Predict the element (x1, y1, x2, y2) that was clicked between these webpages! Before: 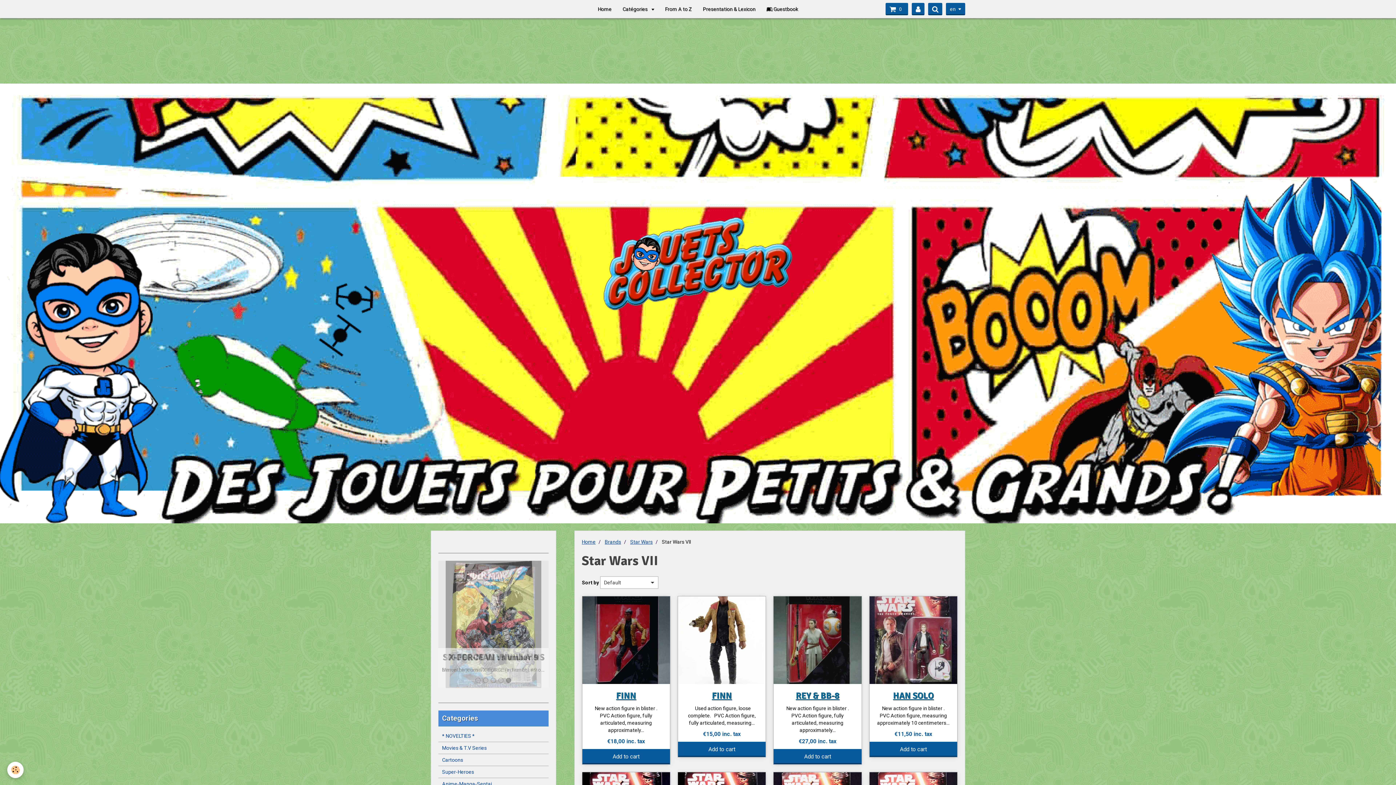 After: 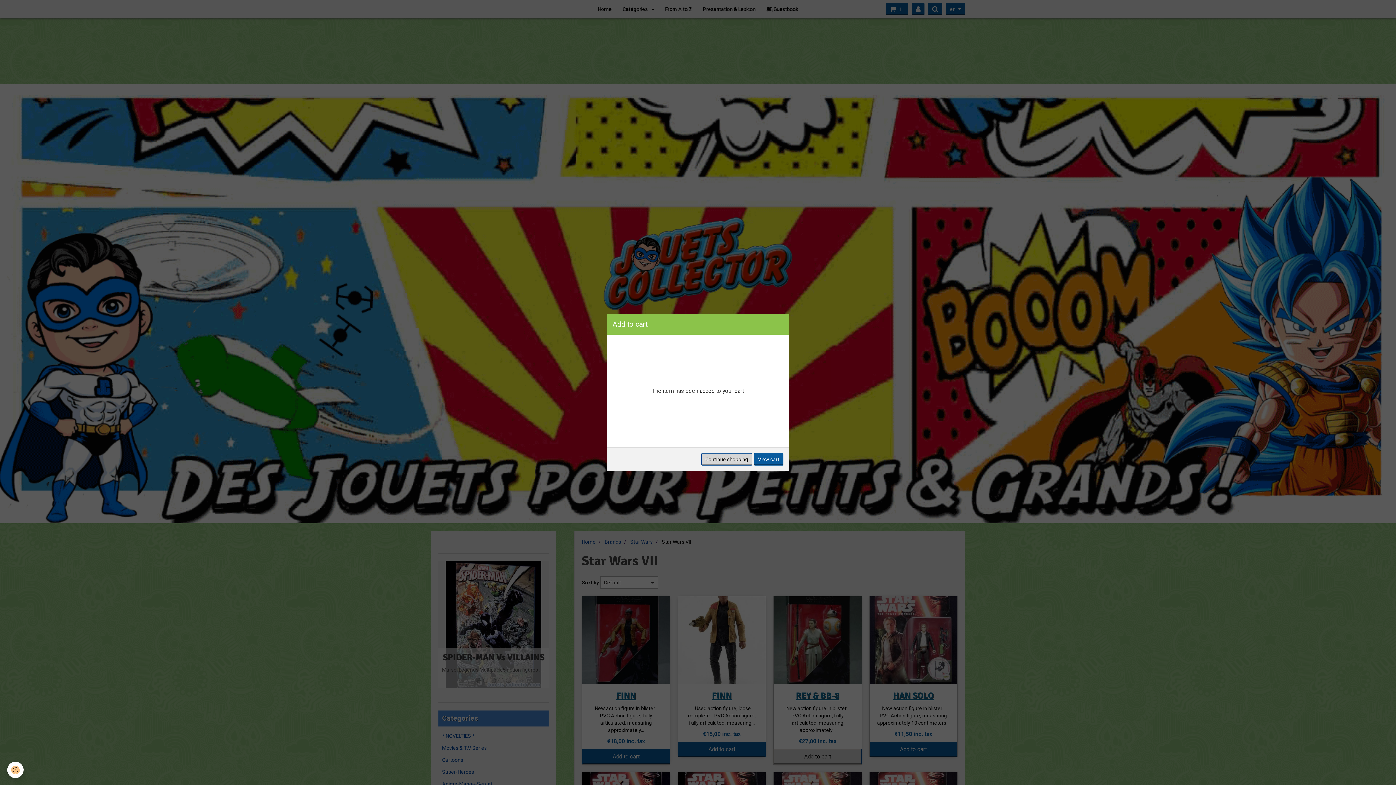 Action: label: Add to cart bbox: (773, 749, 861, 764)